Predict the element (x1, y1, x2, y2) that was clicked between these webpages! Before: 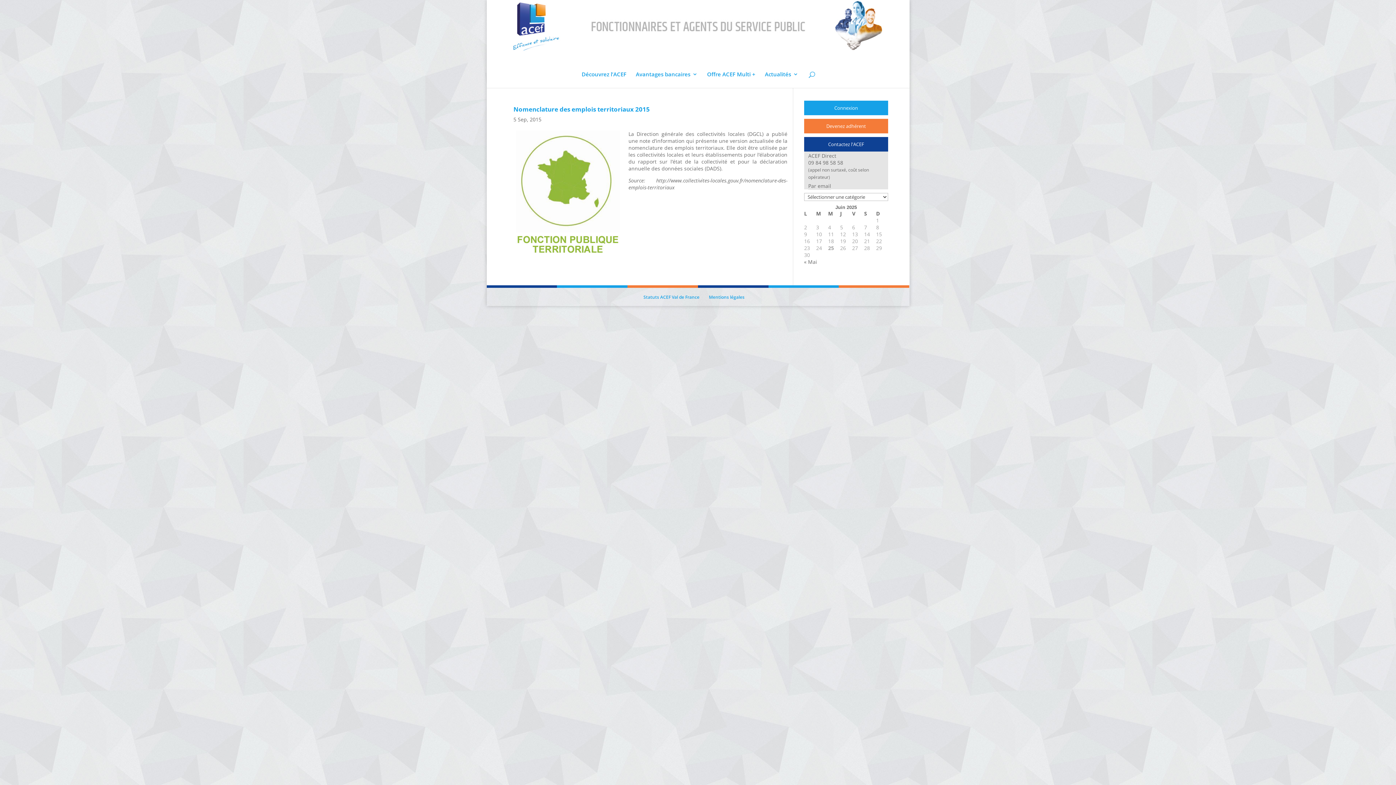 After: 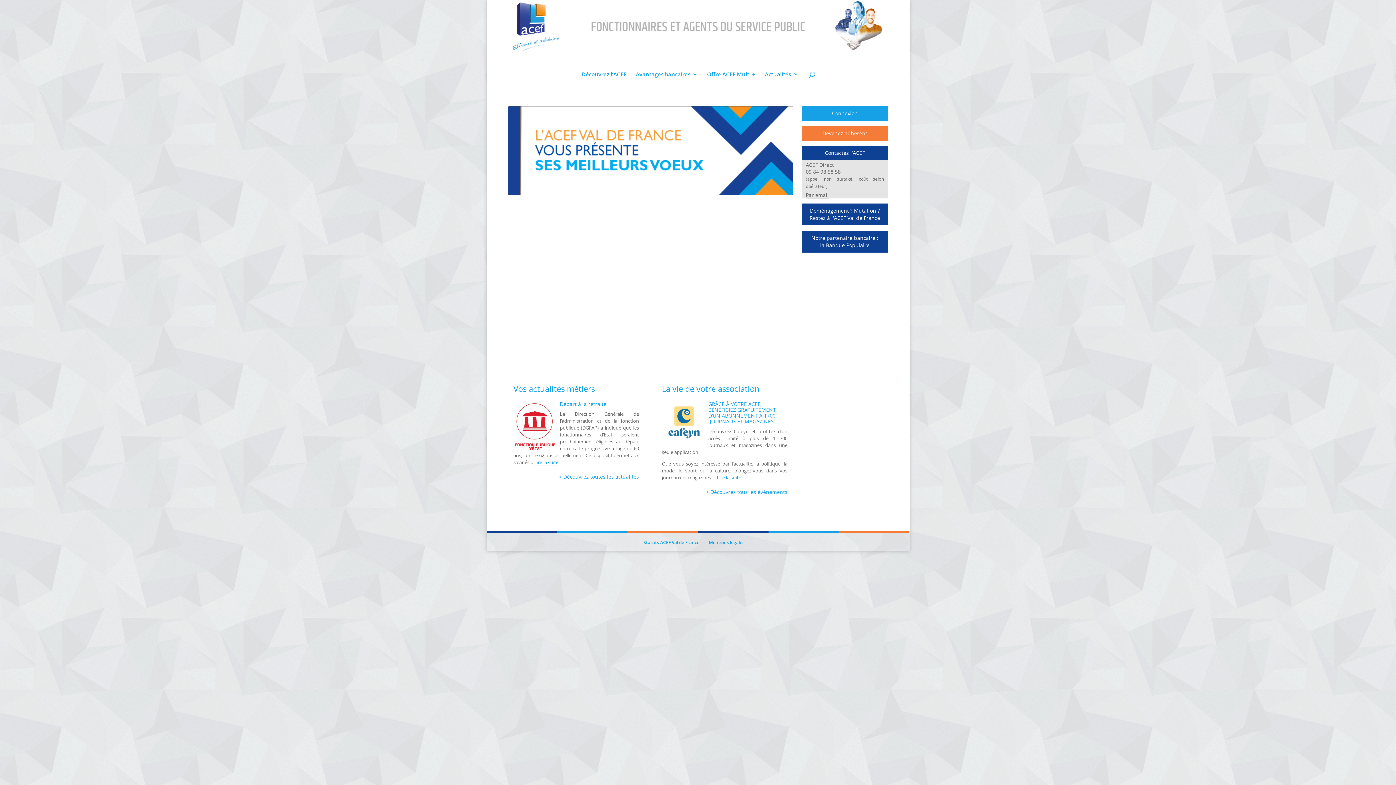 Action: bbox: (507, 0, 888, 51)